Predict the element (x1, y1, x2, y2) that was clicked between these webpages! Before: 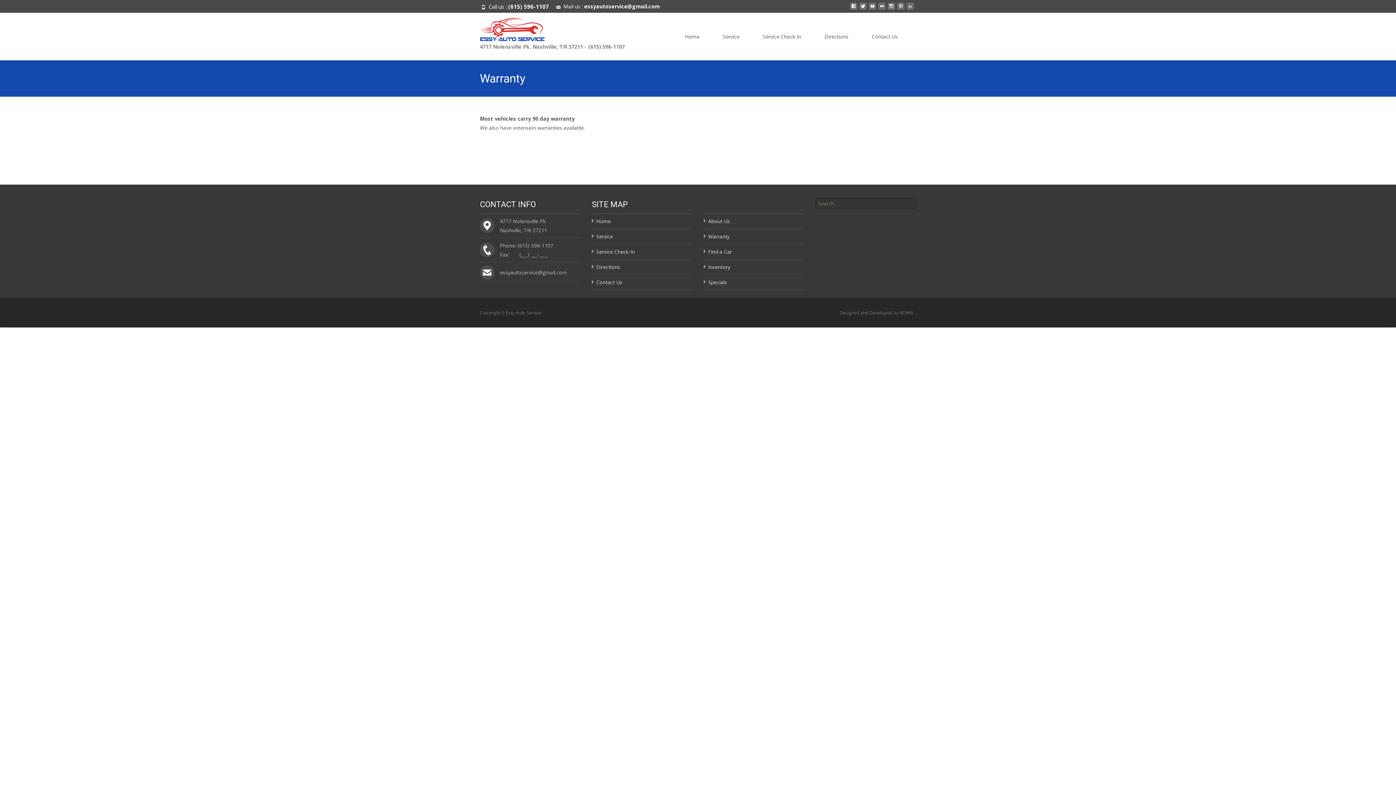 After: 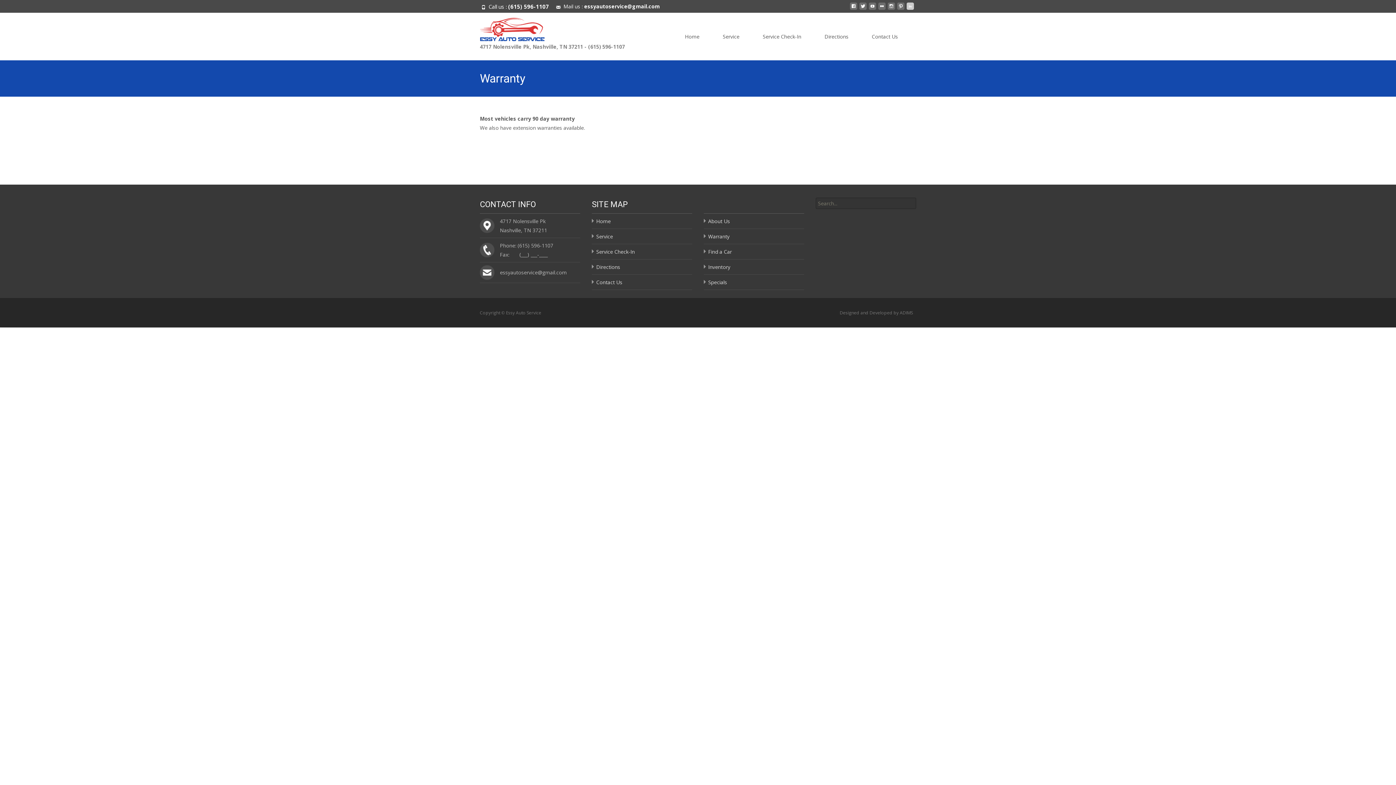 Action: bbox: (906, 5, 914, 12)